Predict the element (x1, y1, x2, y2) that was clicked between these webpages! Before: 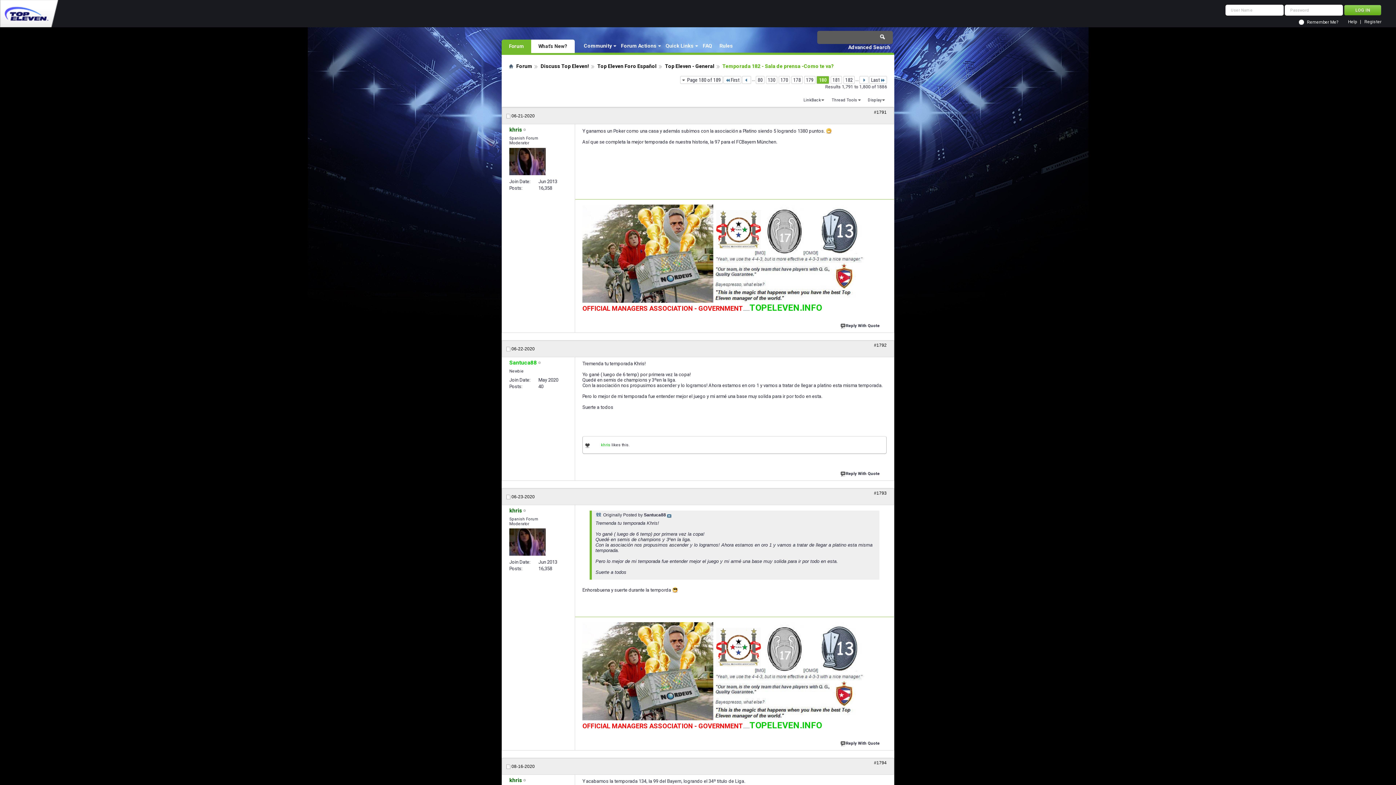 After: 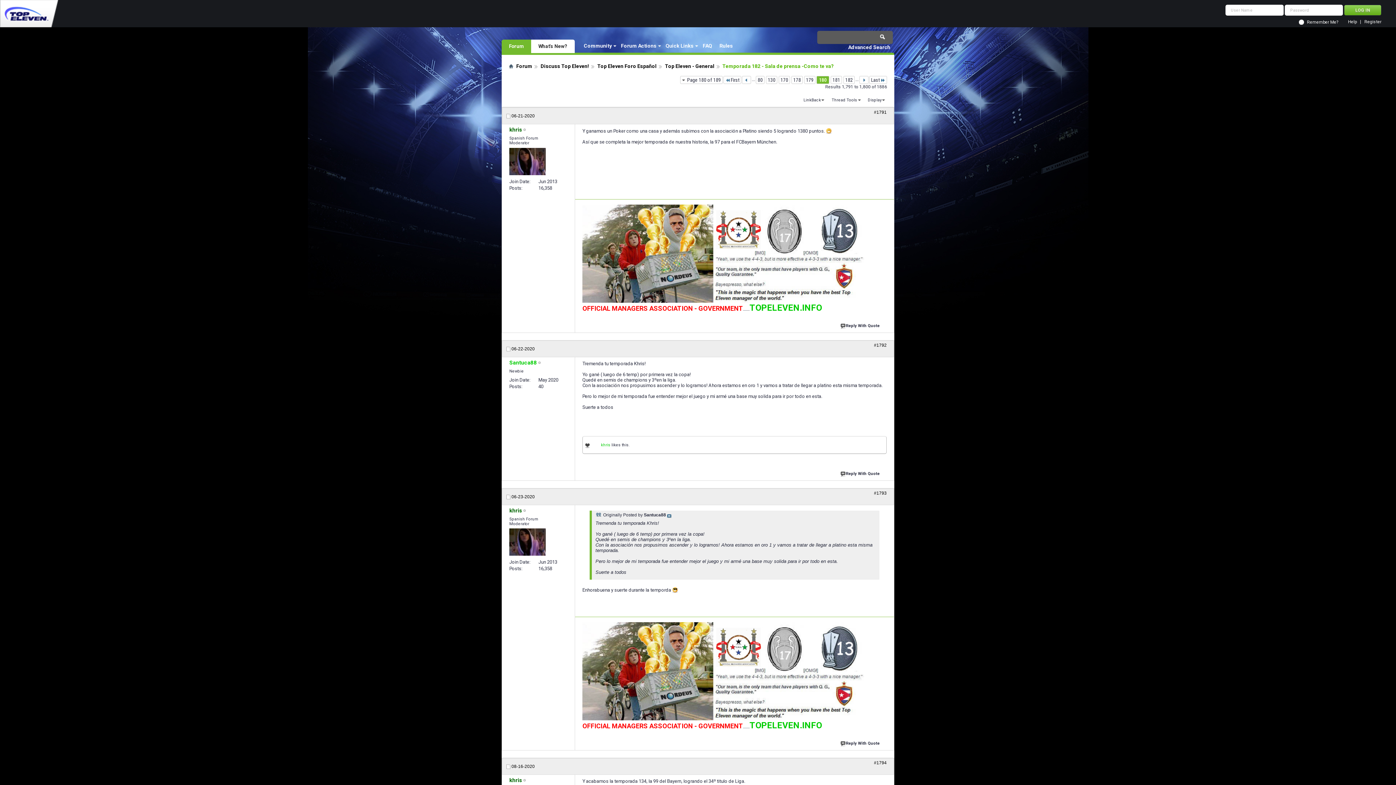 Action: label: 180 bbox: (816, 76, 829, 84)